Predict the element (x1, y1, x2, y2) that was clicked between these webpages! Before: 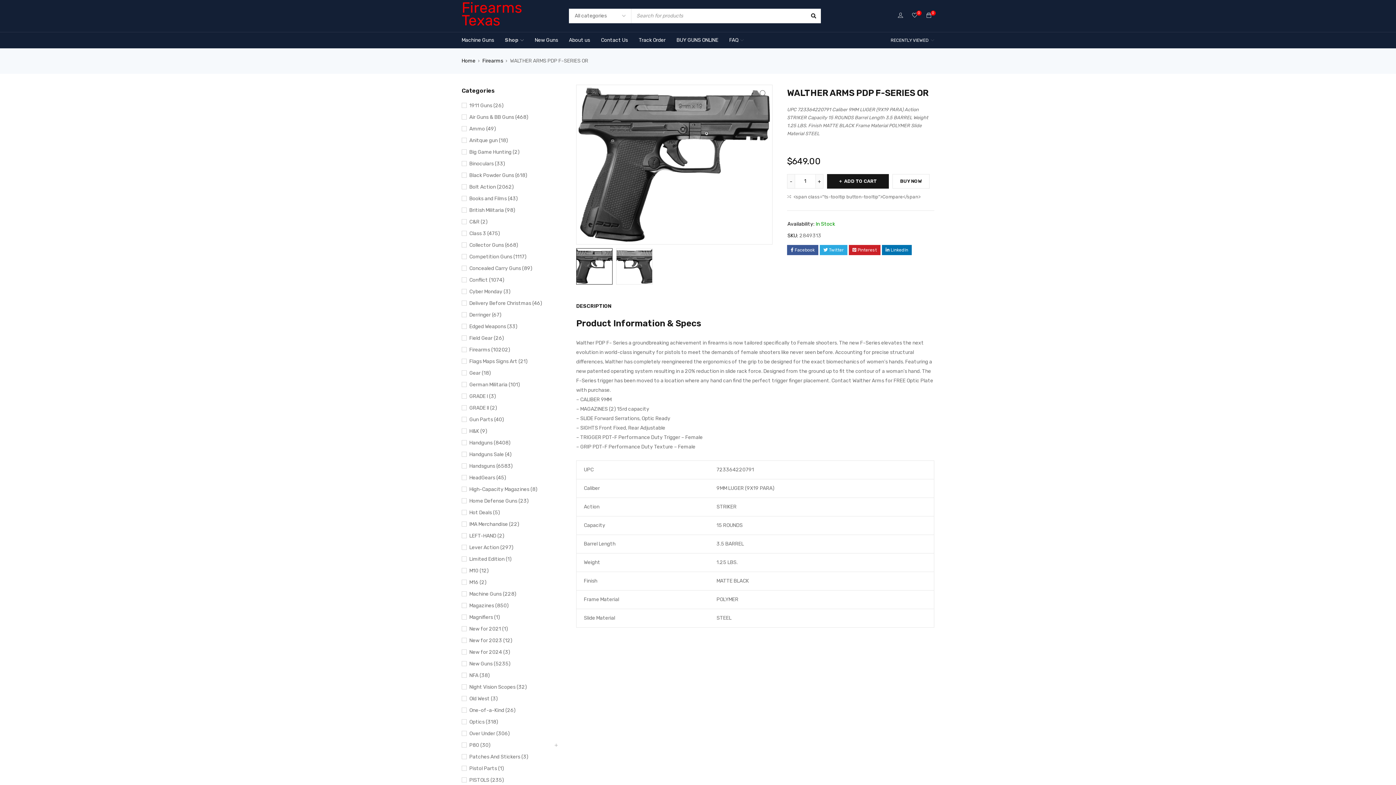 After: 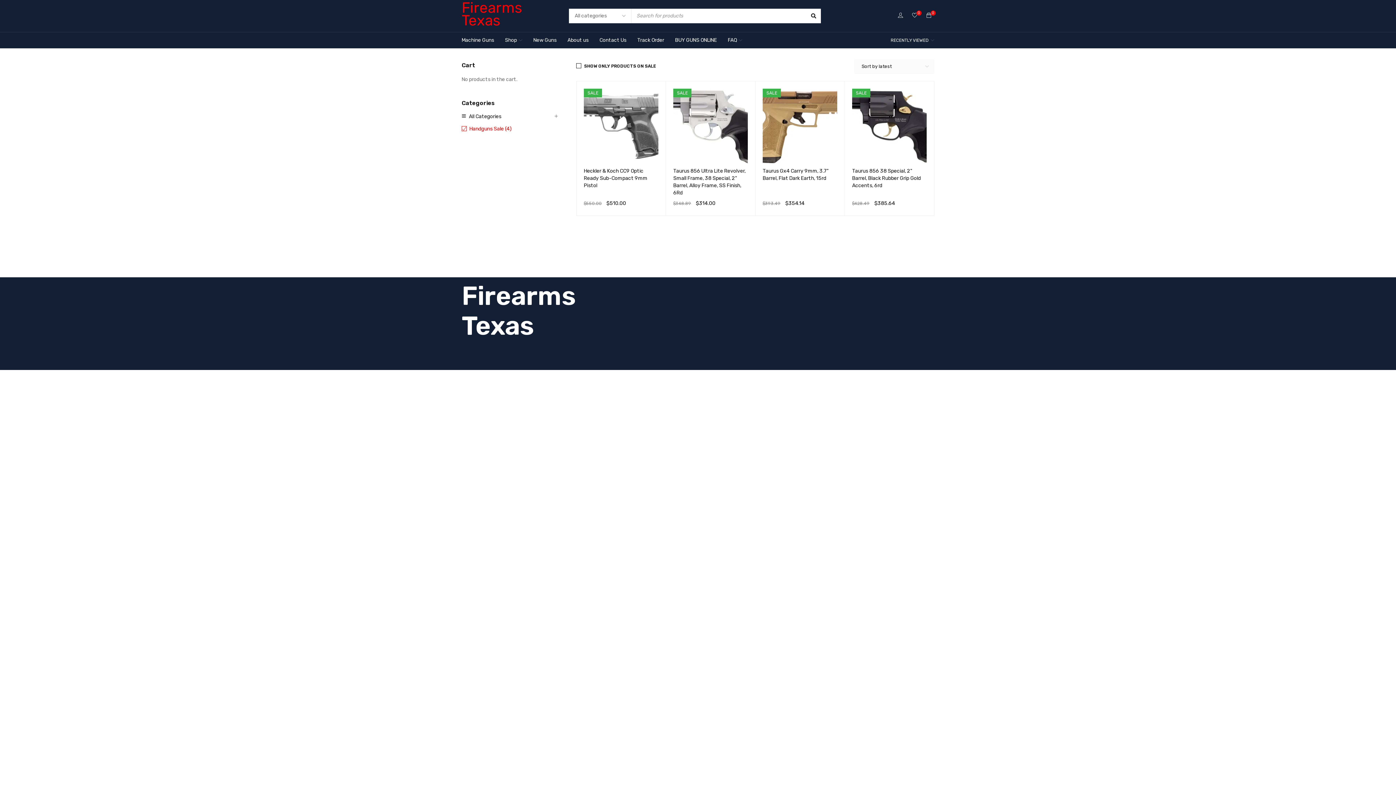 Action: label: Handguns Sale (4) bbox: (461, 451, 511, 458)